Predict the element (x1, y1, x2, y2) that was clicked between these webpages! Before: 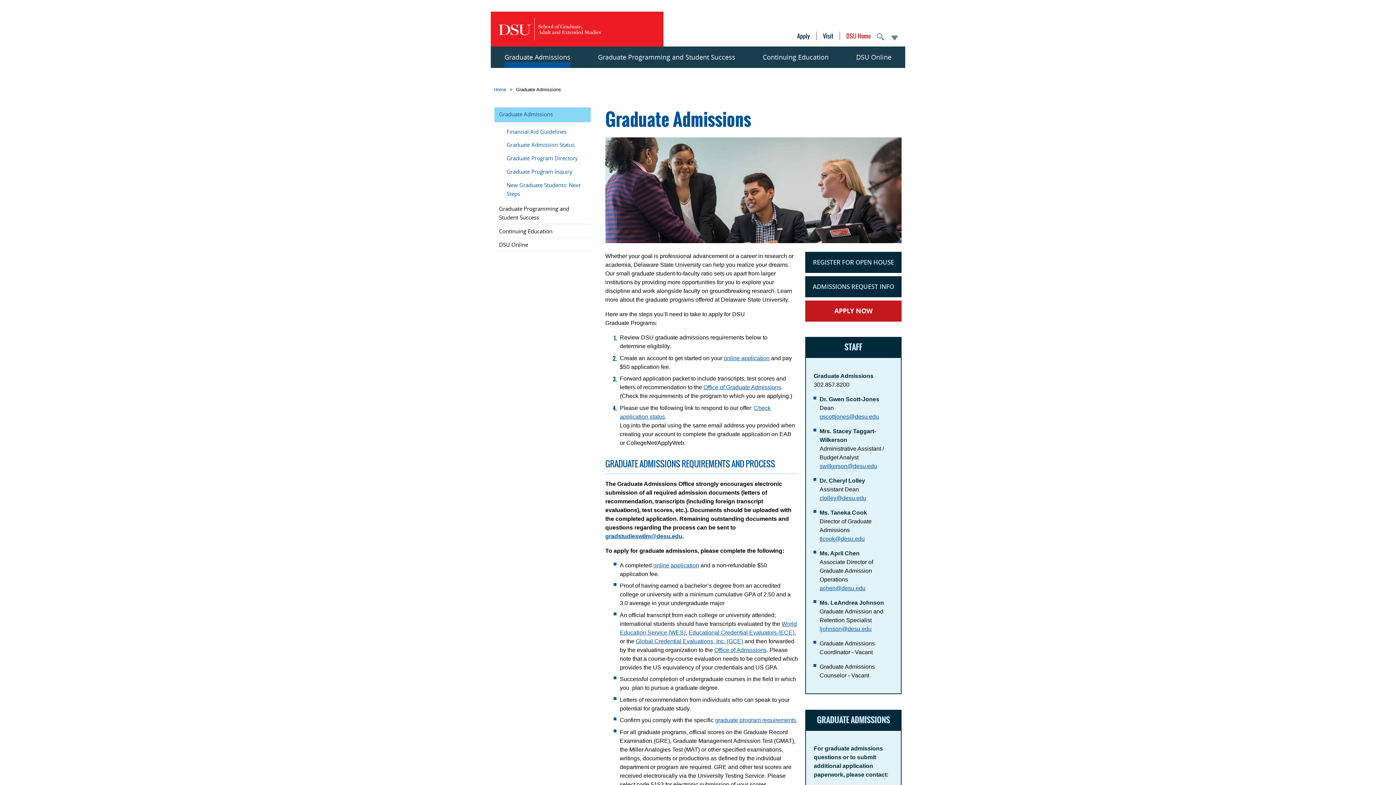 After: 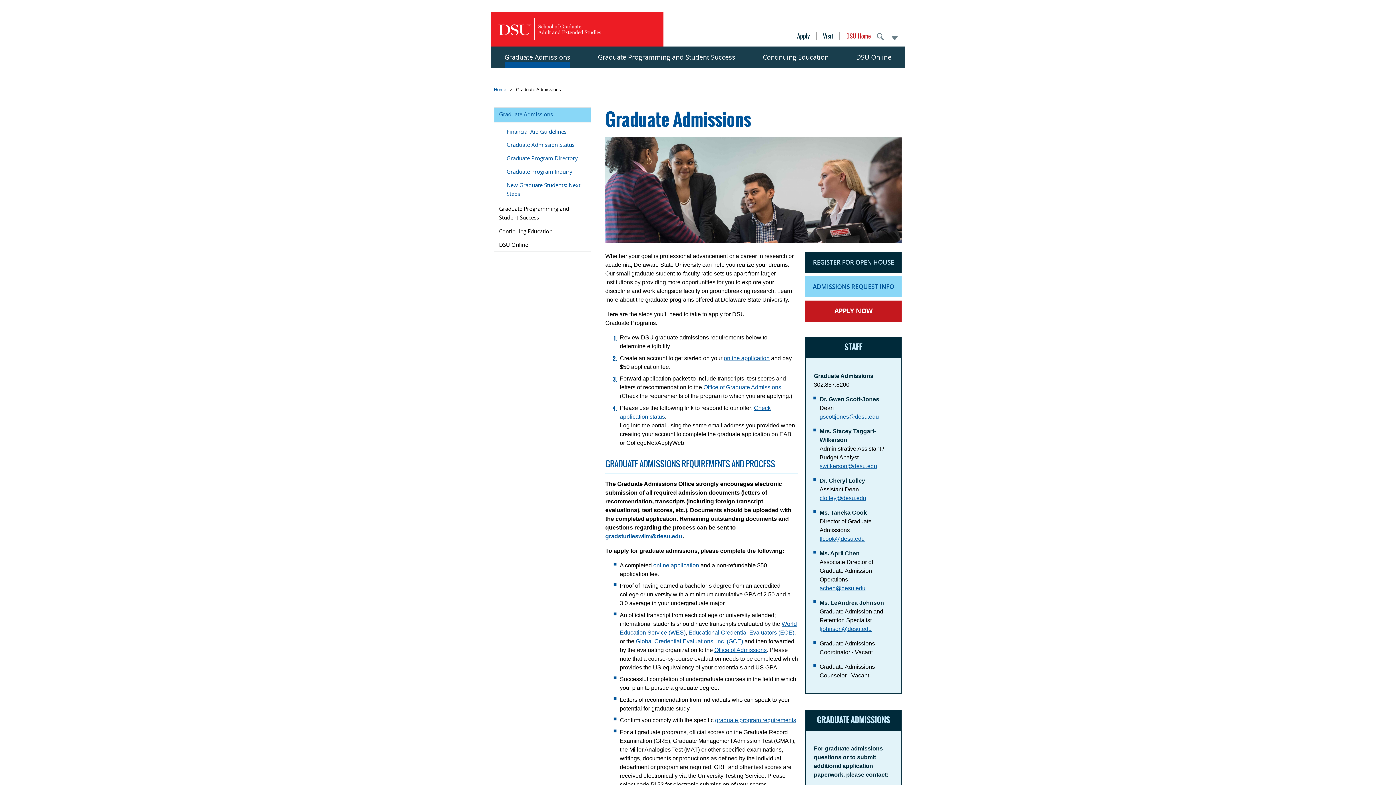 Action: label: ADMISSIONS REQUEST INFO bbox: (805, 276, 901, 297)